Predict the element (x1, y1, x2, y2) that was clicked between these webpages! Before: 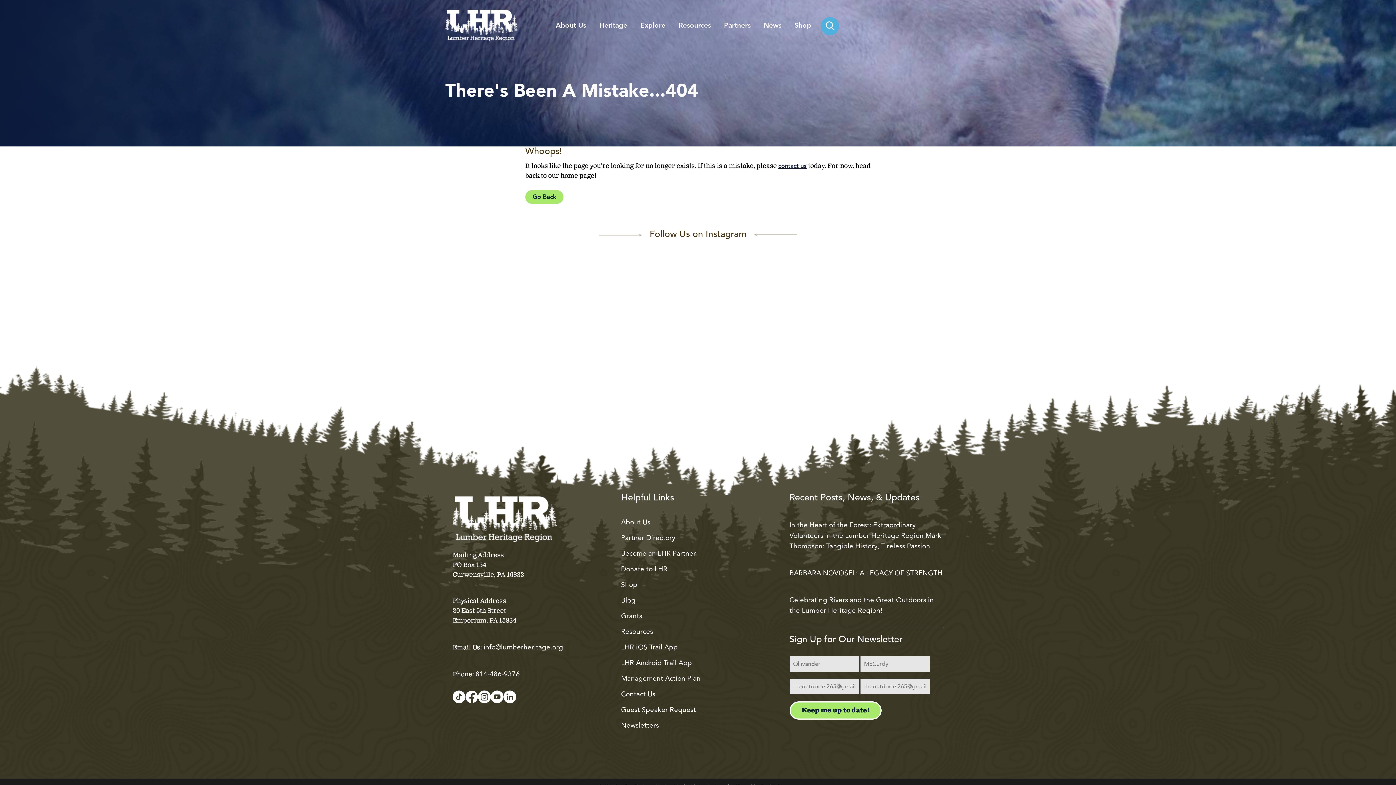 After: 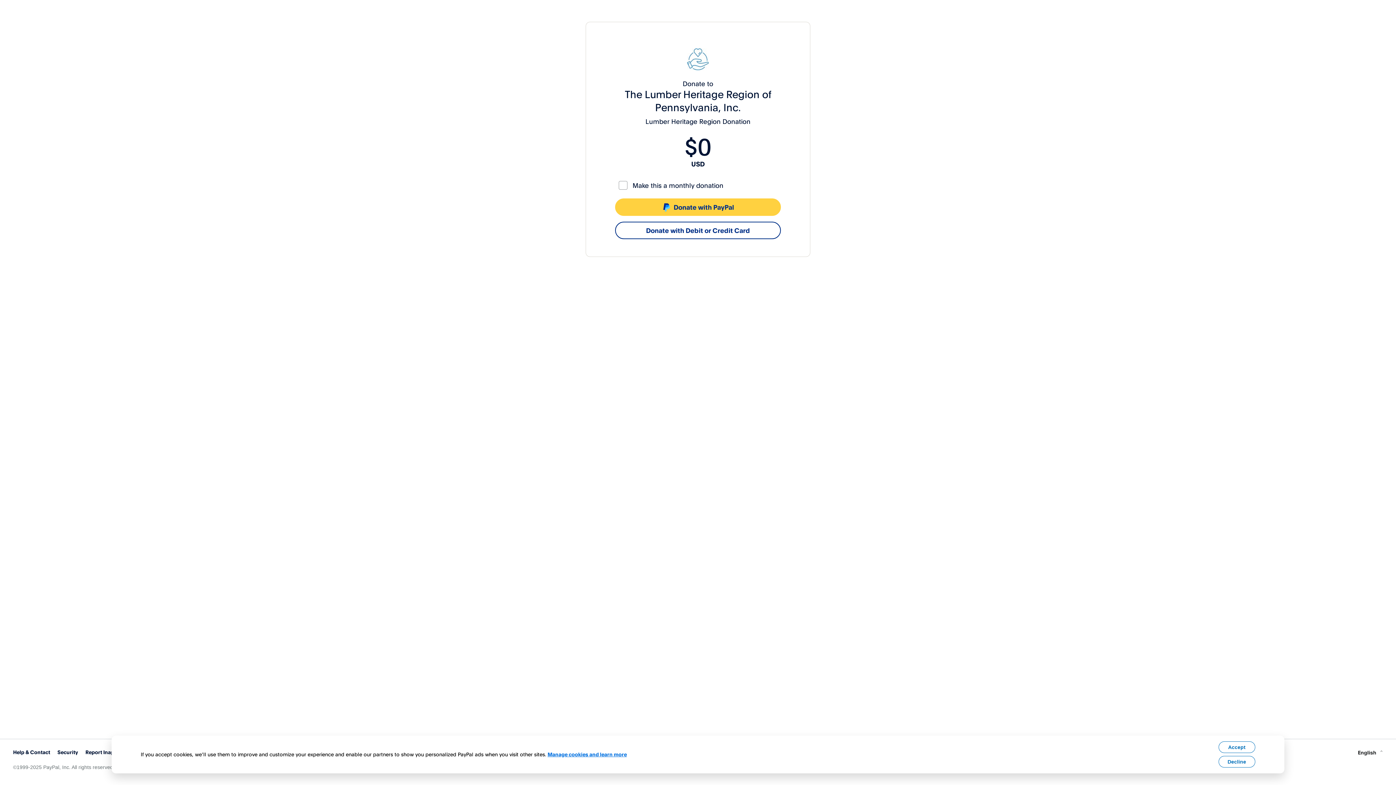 Action: label: Donate to LHR bbox: (621, 565, 667, 573)